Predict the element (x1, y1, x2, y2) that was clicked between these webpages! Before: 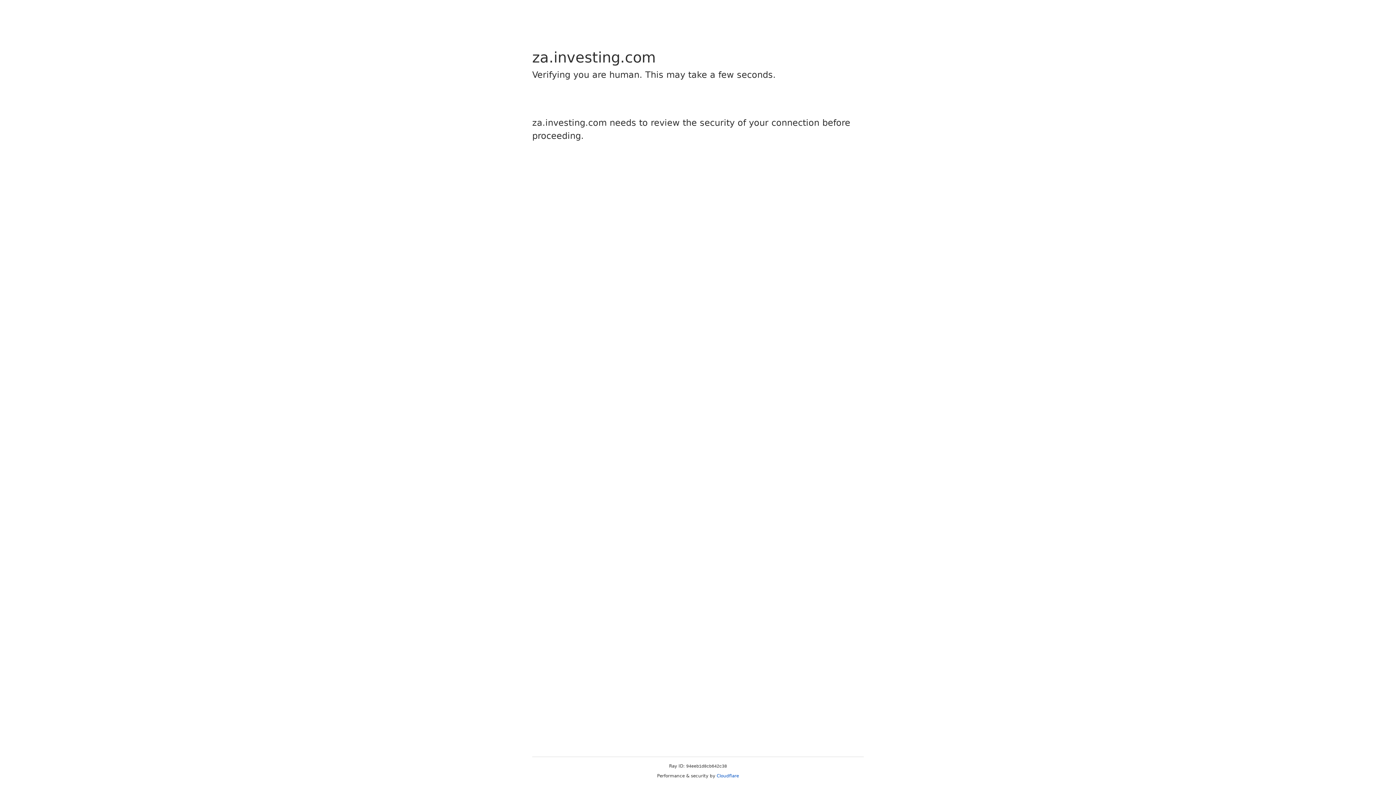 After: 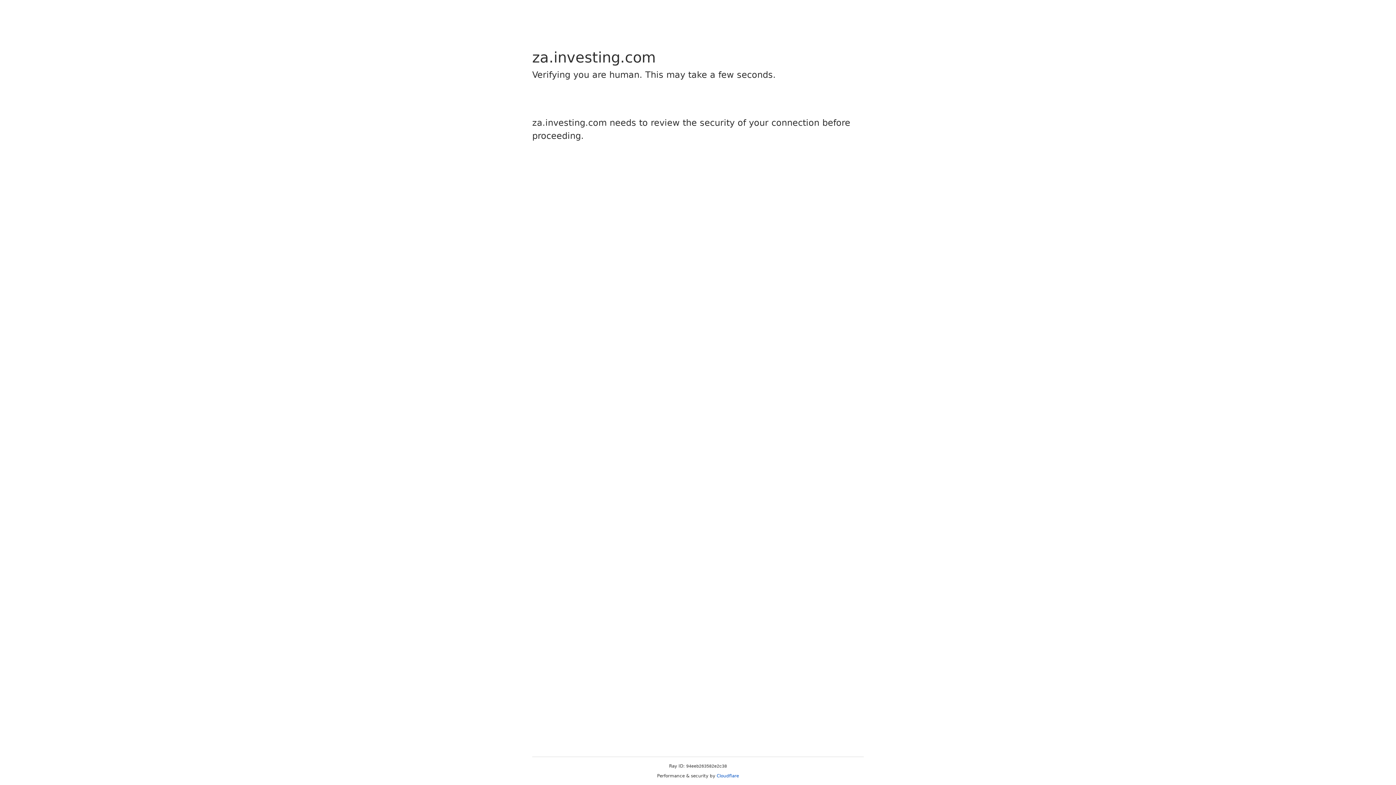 Action: bbox: (716, 773, 739, 778) label: Cloudflare